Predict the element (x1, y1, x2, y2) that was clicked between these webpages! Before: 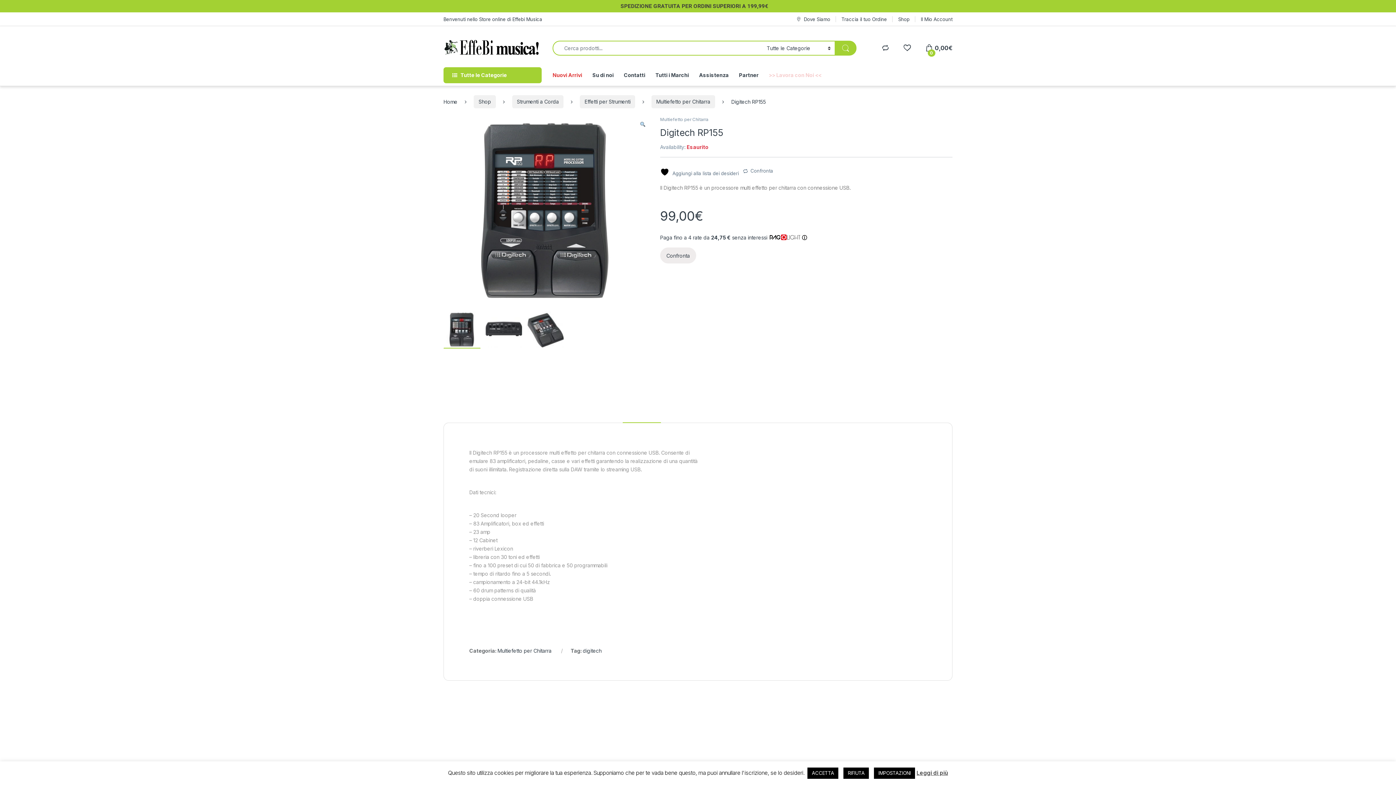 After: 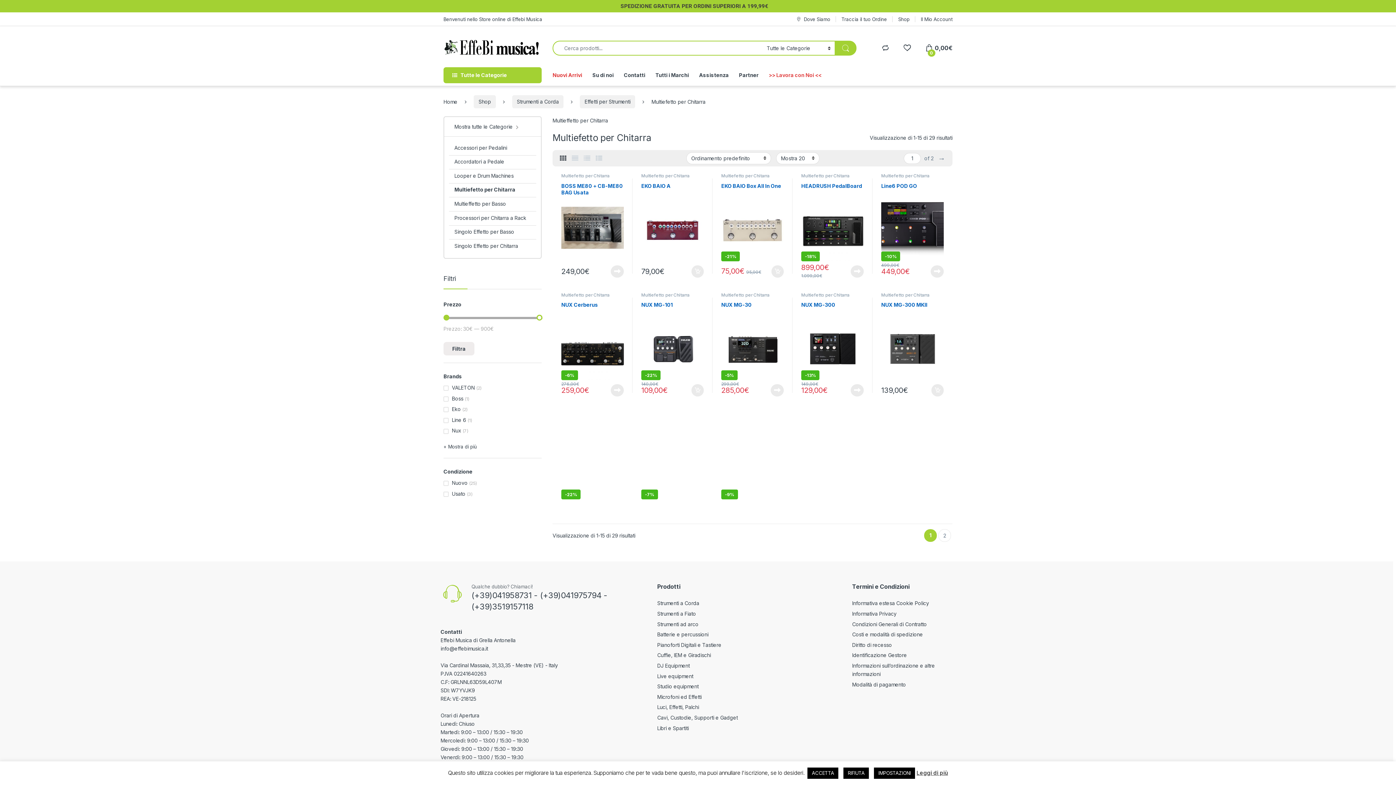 Action: bbox: (754, 755, 802, 761) label: Multiefetto per Chitarra